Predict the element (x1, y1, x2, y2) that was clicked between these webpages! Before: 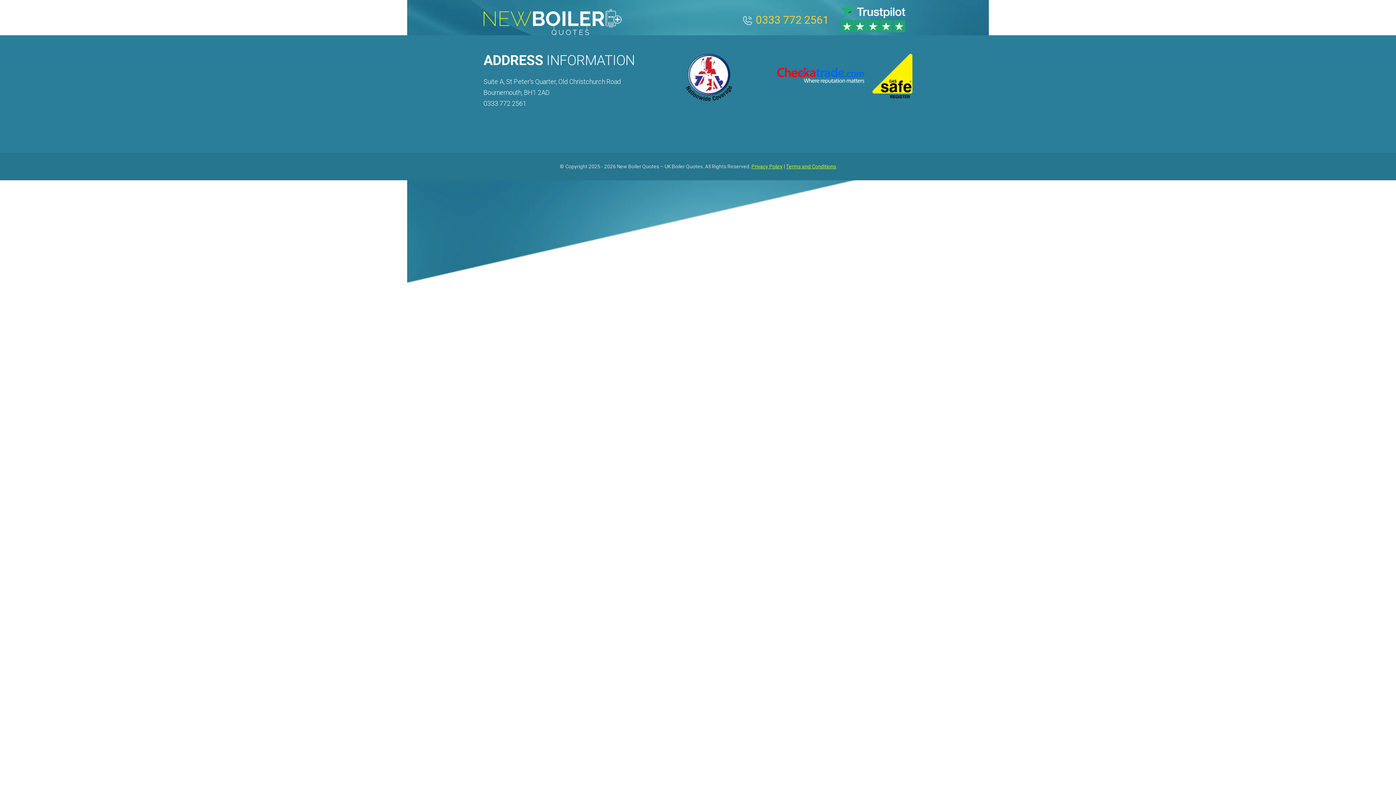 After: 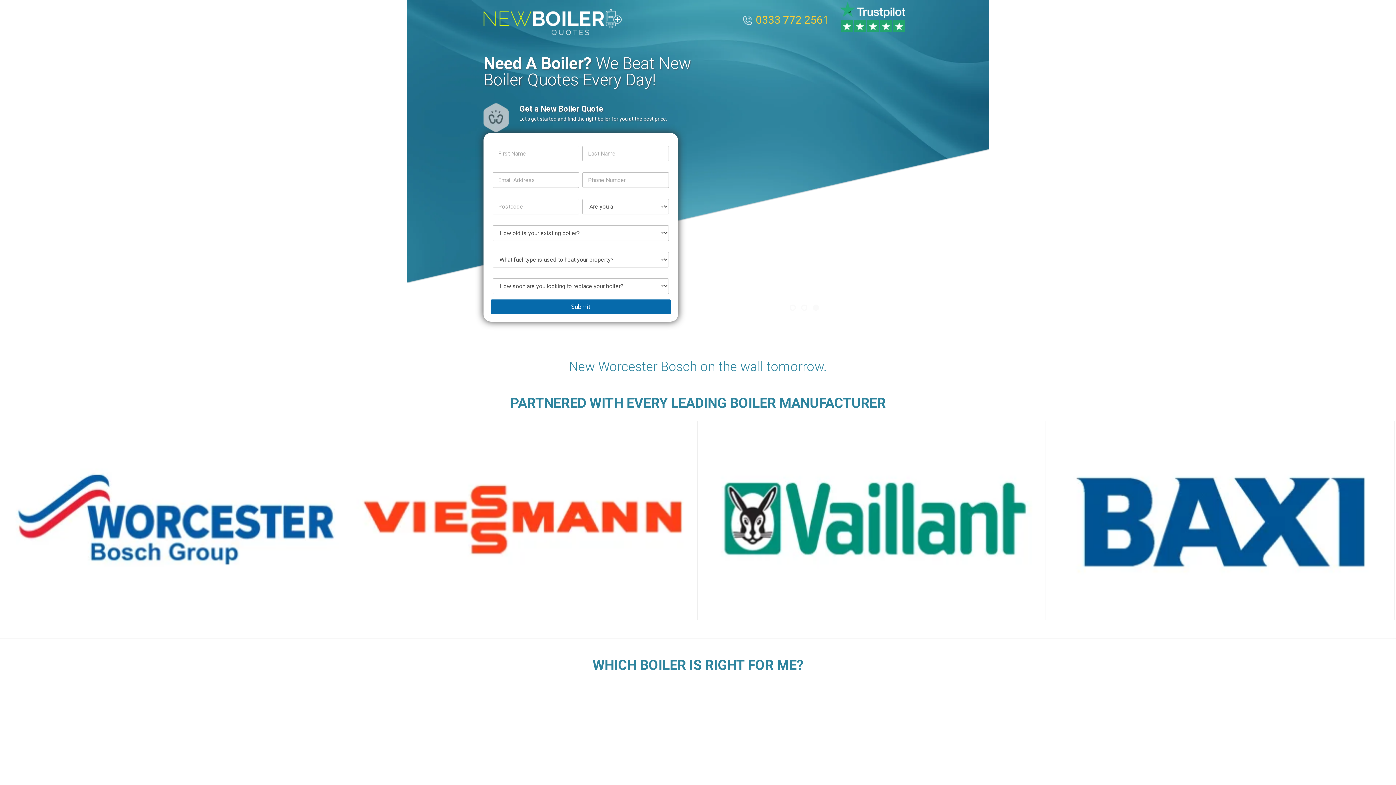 Action: bbox: (483, 9, 621, 35)